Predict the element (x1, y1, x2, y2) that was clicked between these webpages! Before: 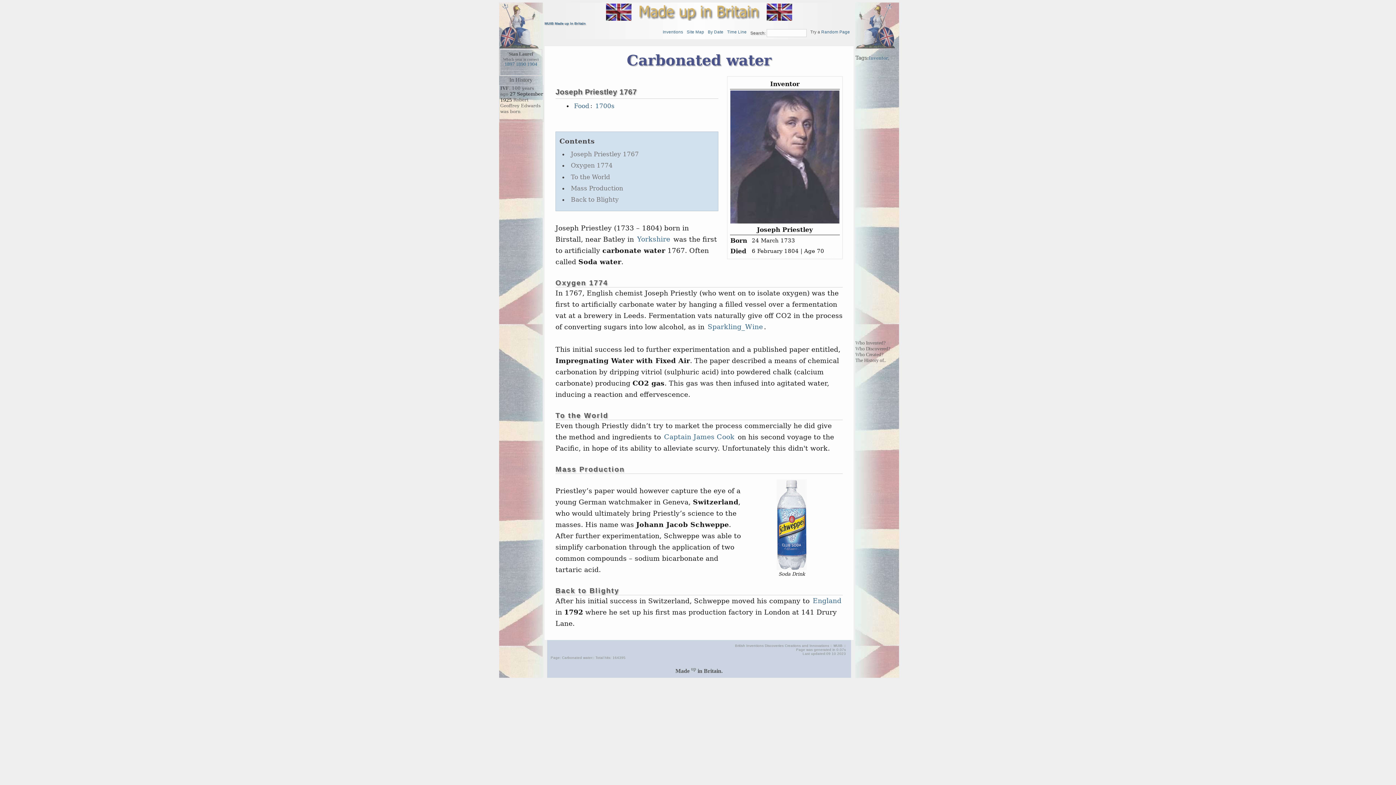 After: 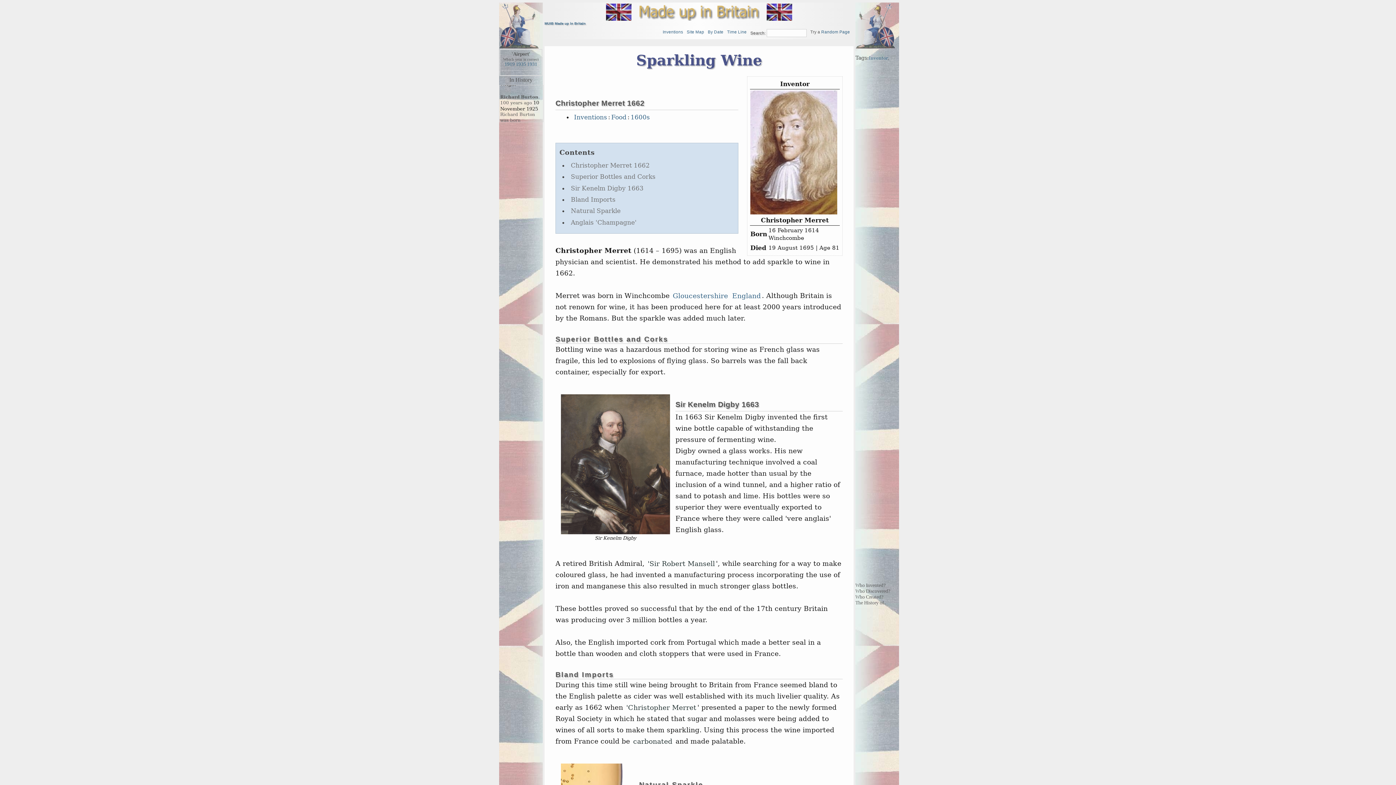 Action: bbox: (707, 322, 763, 331) label: Sparkling_Wine